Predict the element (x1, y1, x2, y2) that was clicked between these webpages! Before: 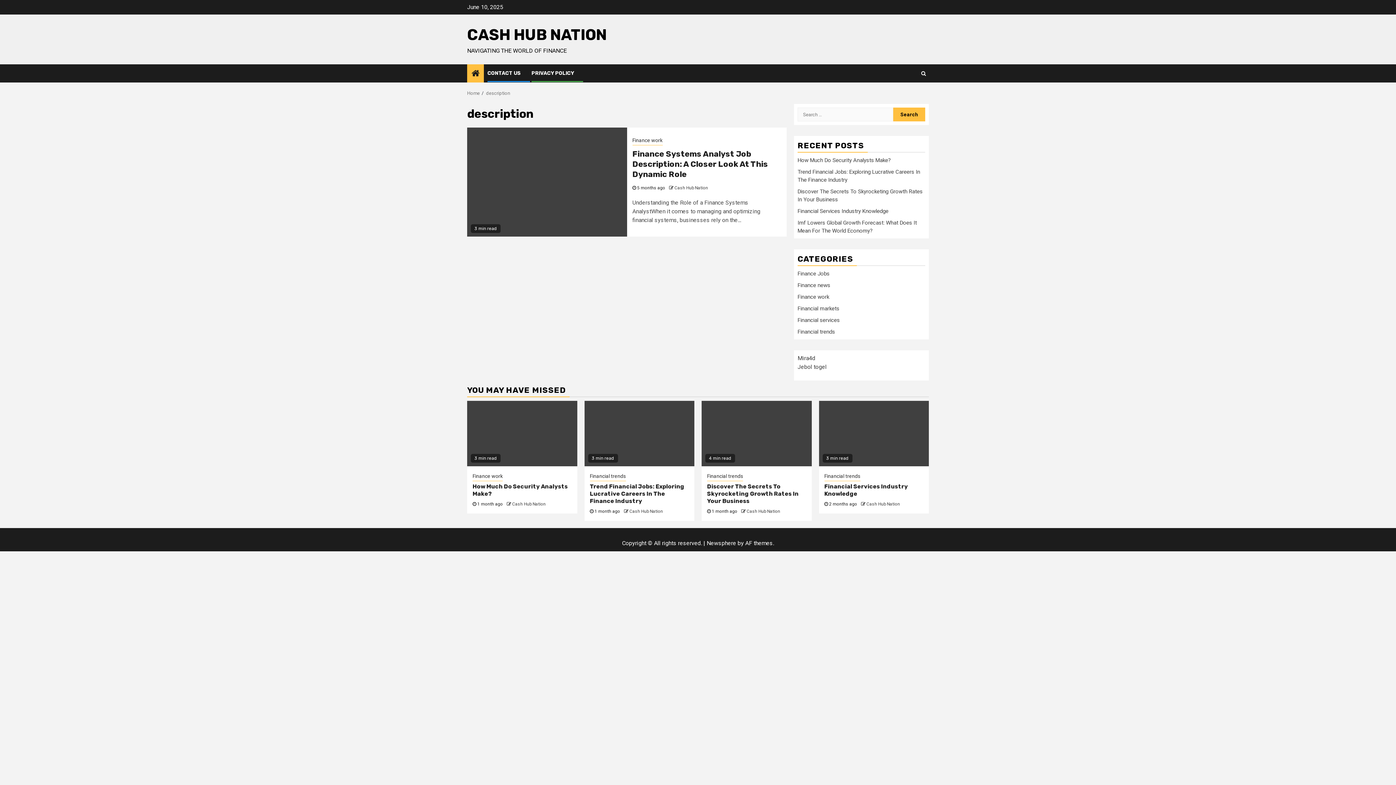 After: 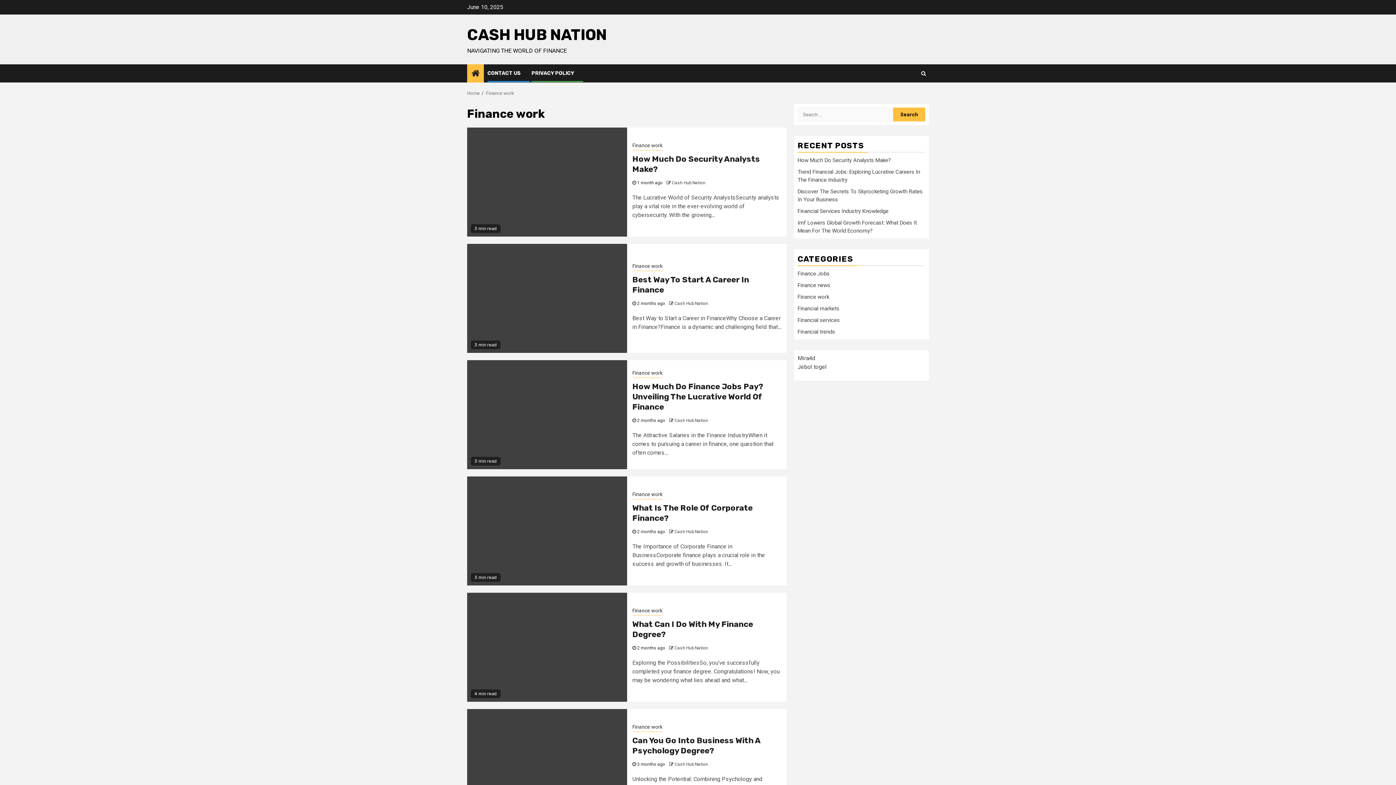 Action: bbox: (472, 472, 502, 481) label: Finance work